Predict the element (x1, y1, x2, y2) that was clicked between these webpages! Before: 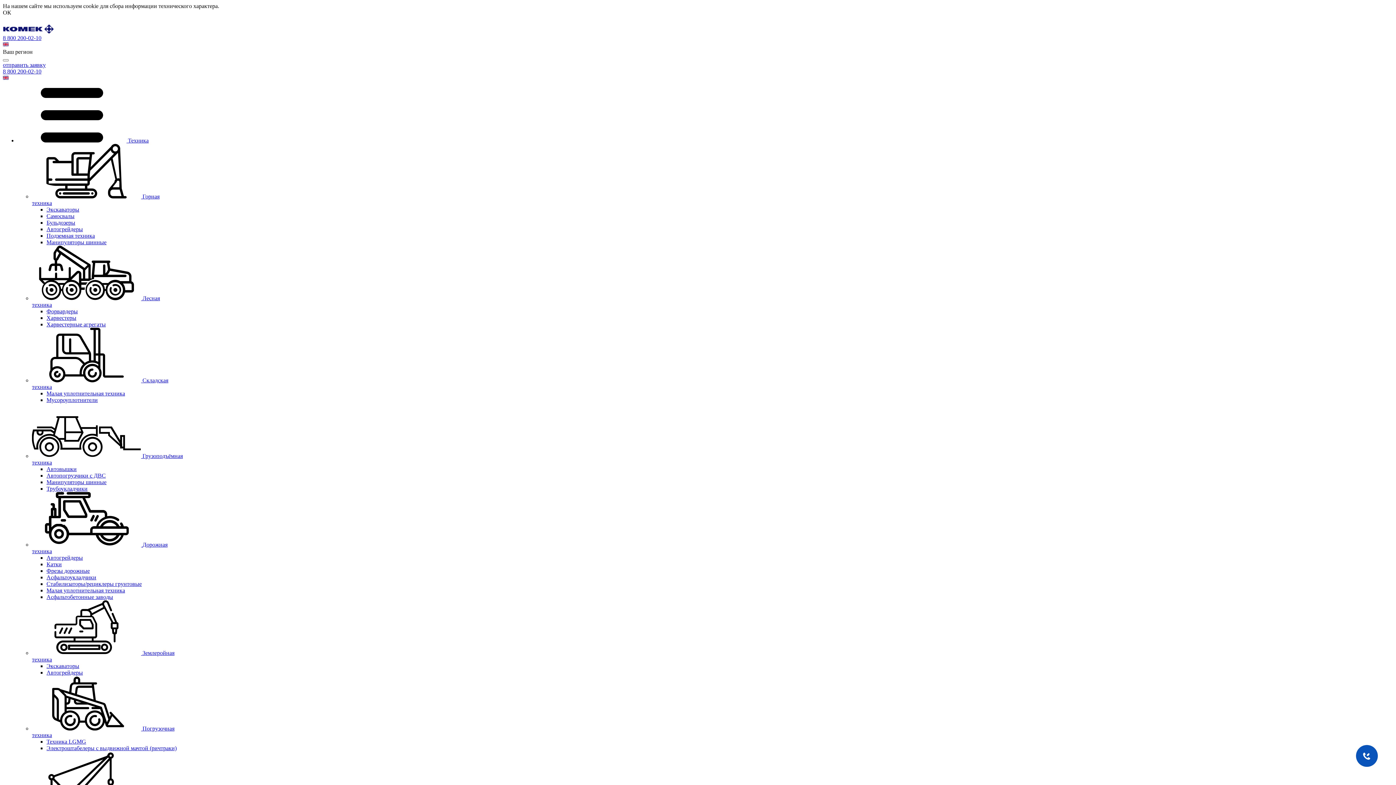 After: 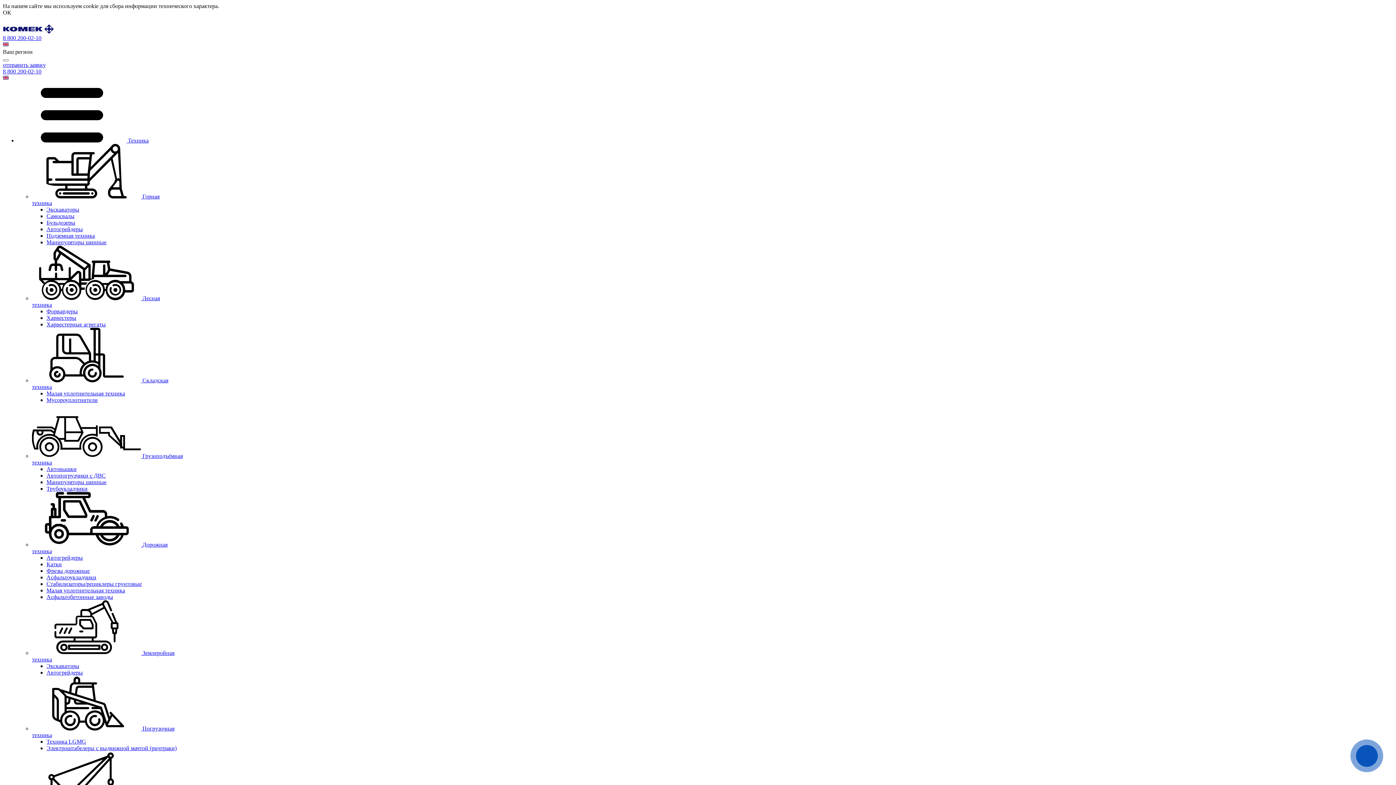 Action: bbox: (46, 213, 74, 219) label: Самосвалы